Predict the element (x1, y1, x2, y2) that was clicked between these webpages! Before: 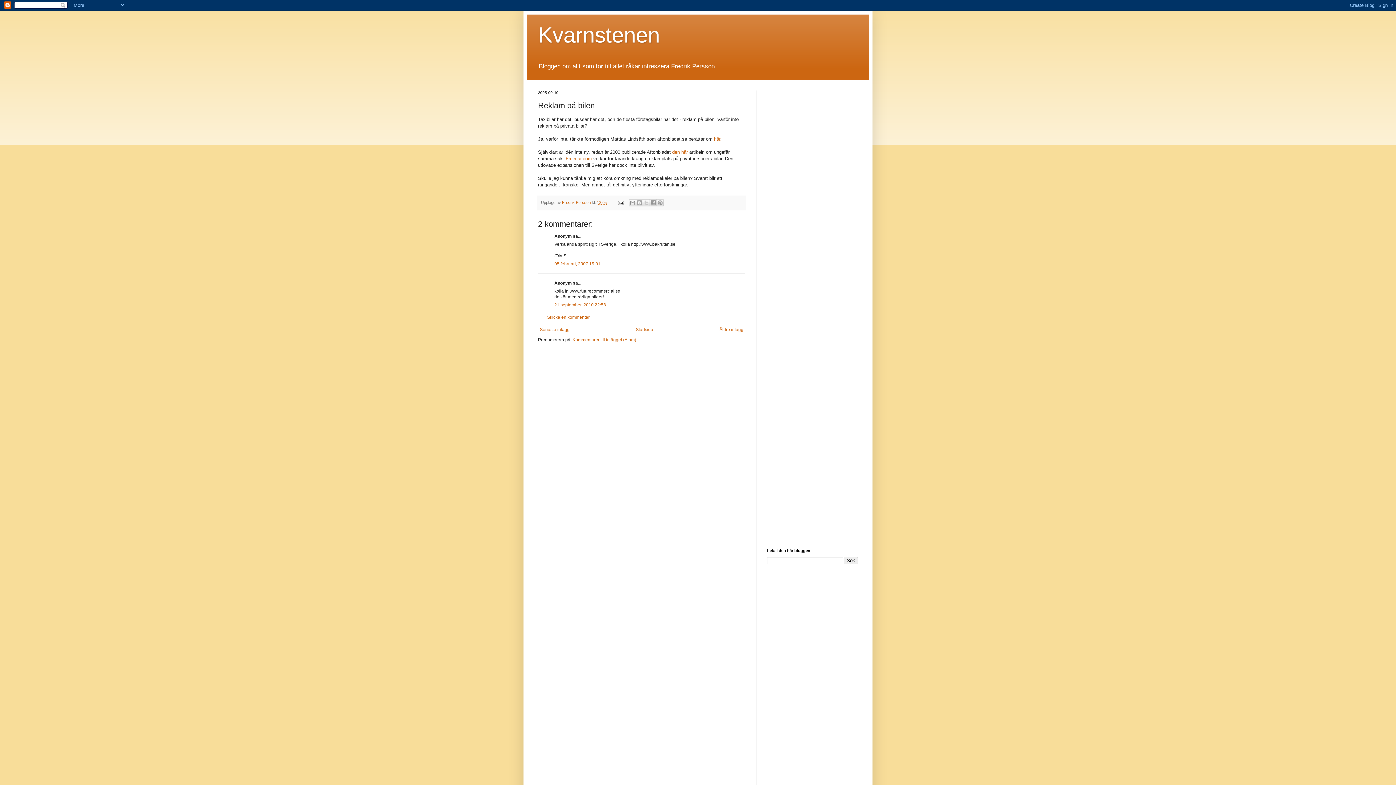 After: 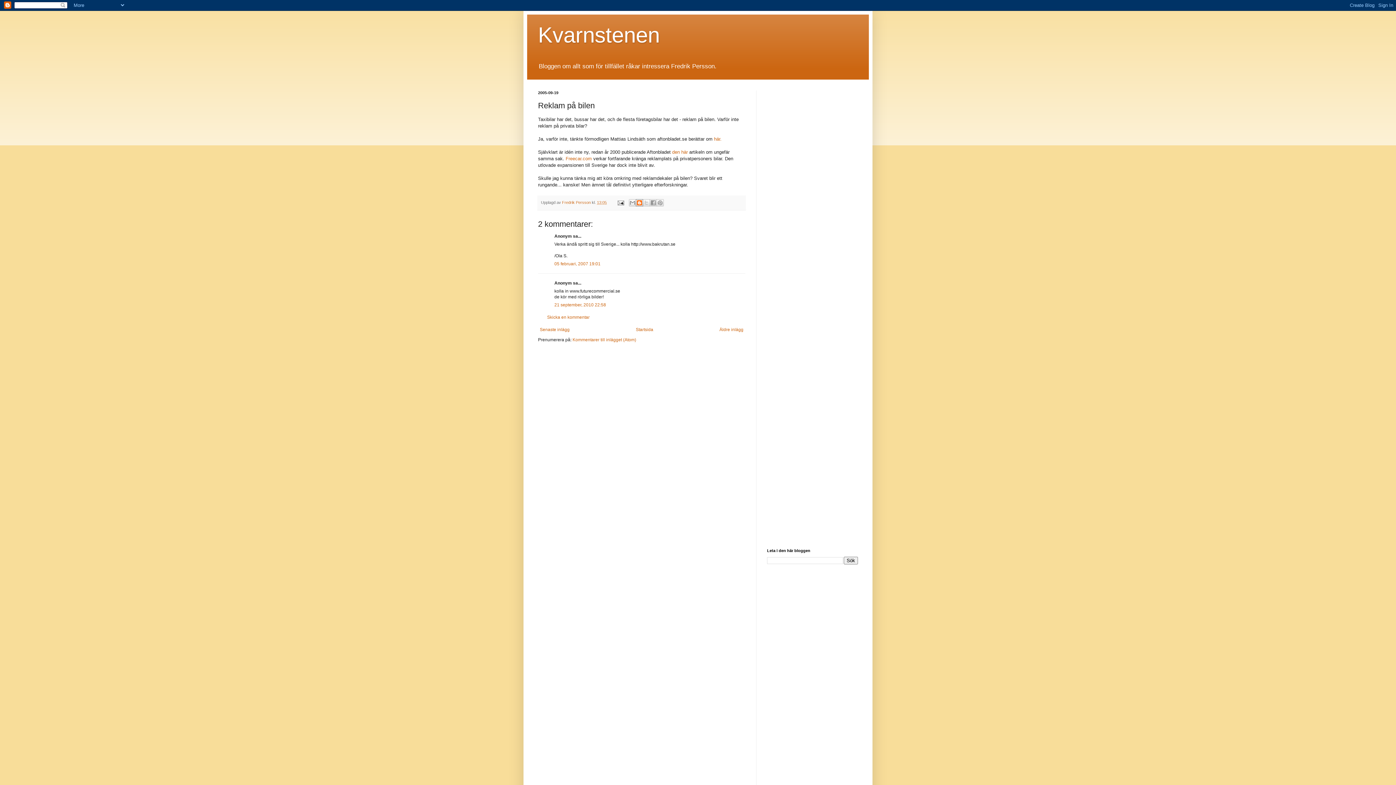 Action: label: BlogThis! bbox: (635, 199, 643, 206)